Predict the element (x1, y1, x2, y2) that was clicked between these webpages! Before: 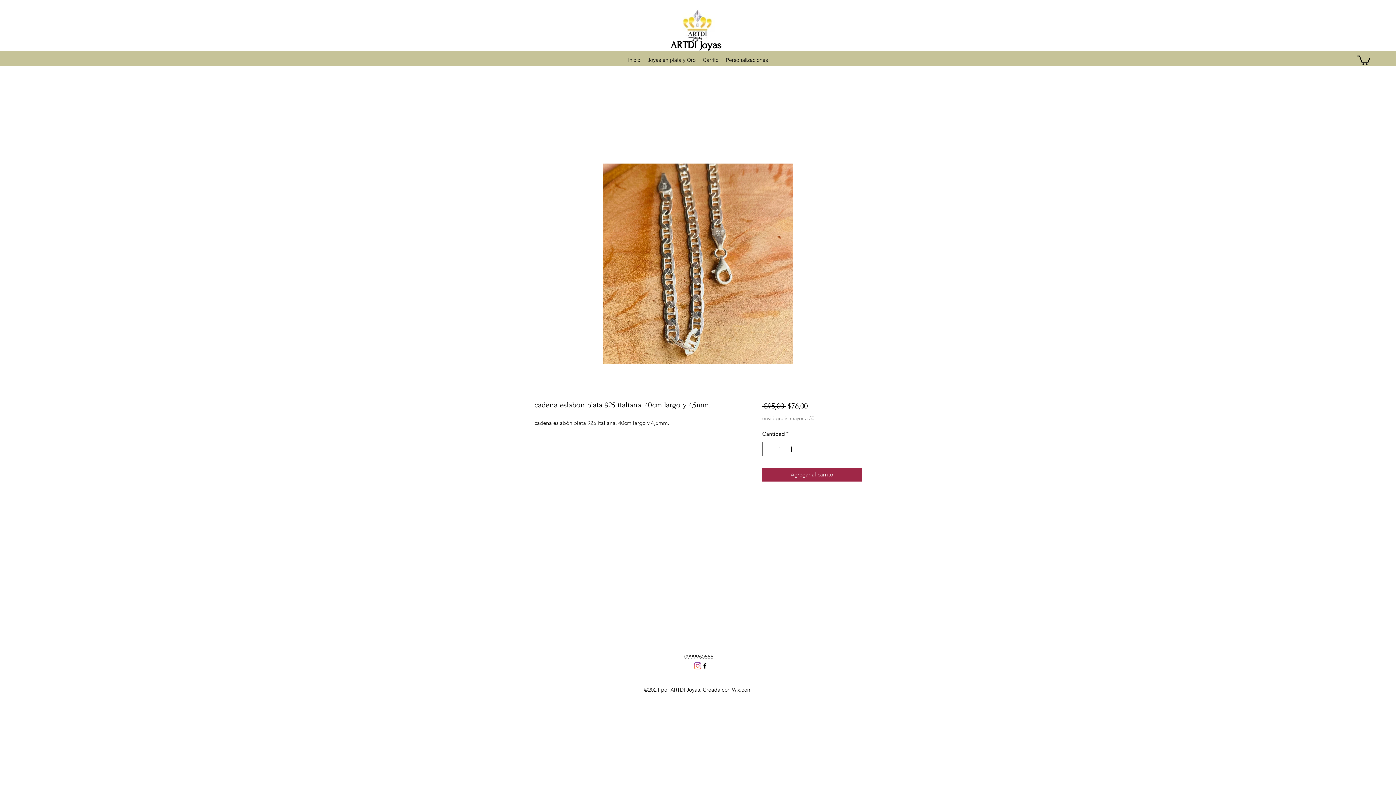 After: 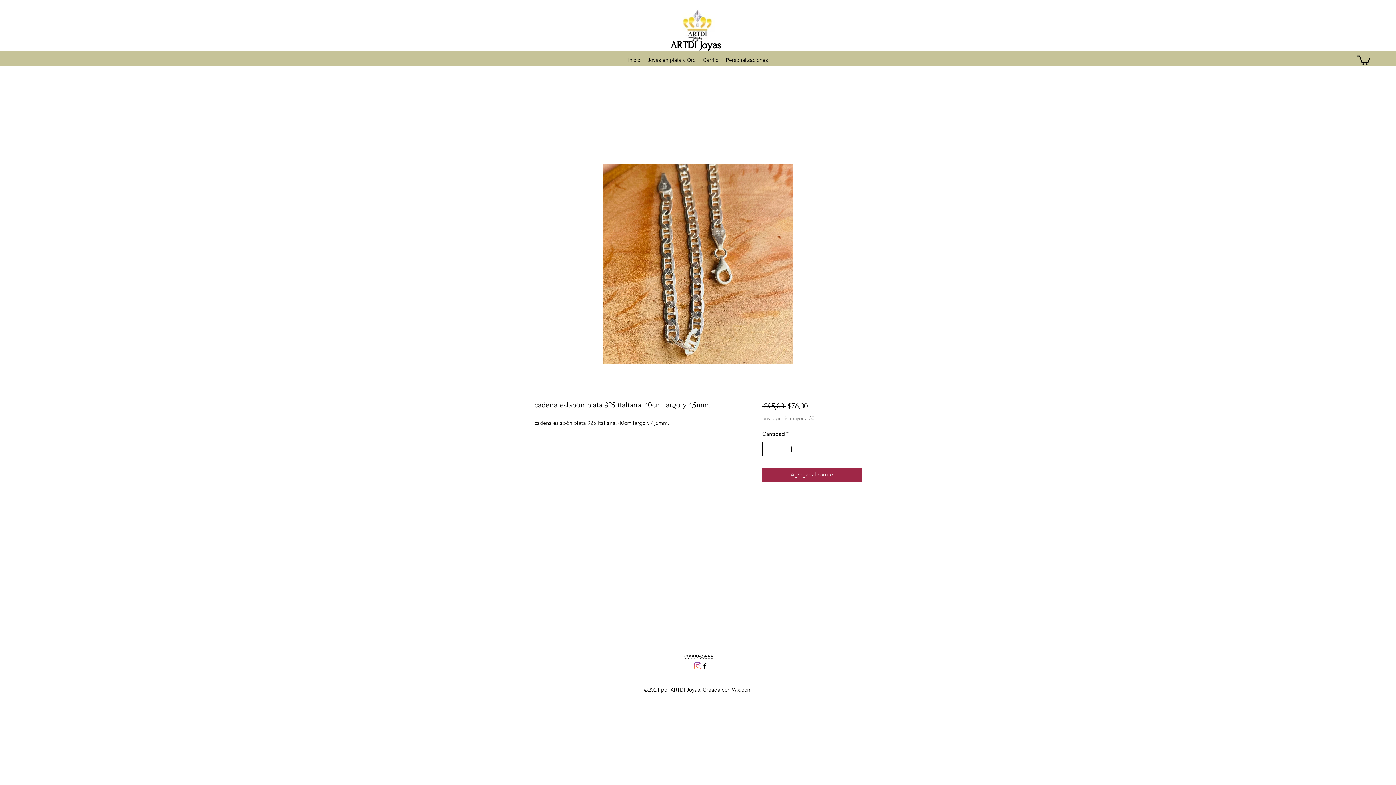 Action: bbox: (787, 442, 796, 455) label: Increment